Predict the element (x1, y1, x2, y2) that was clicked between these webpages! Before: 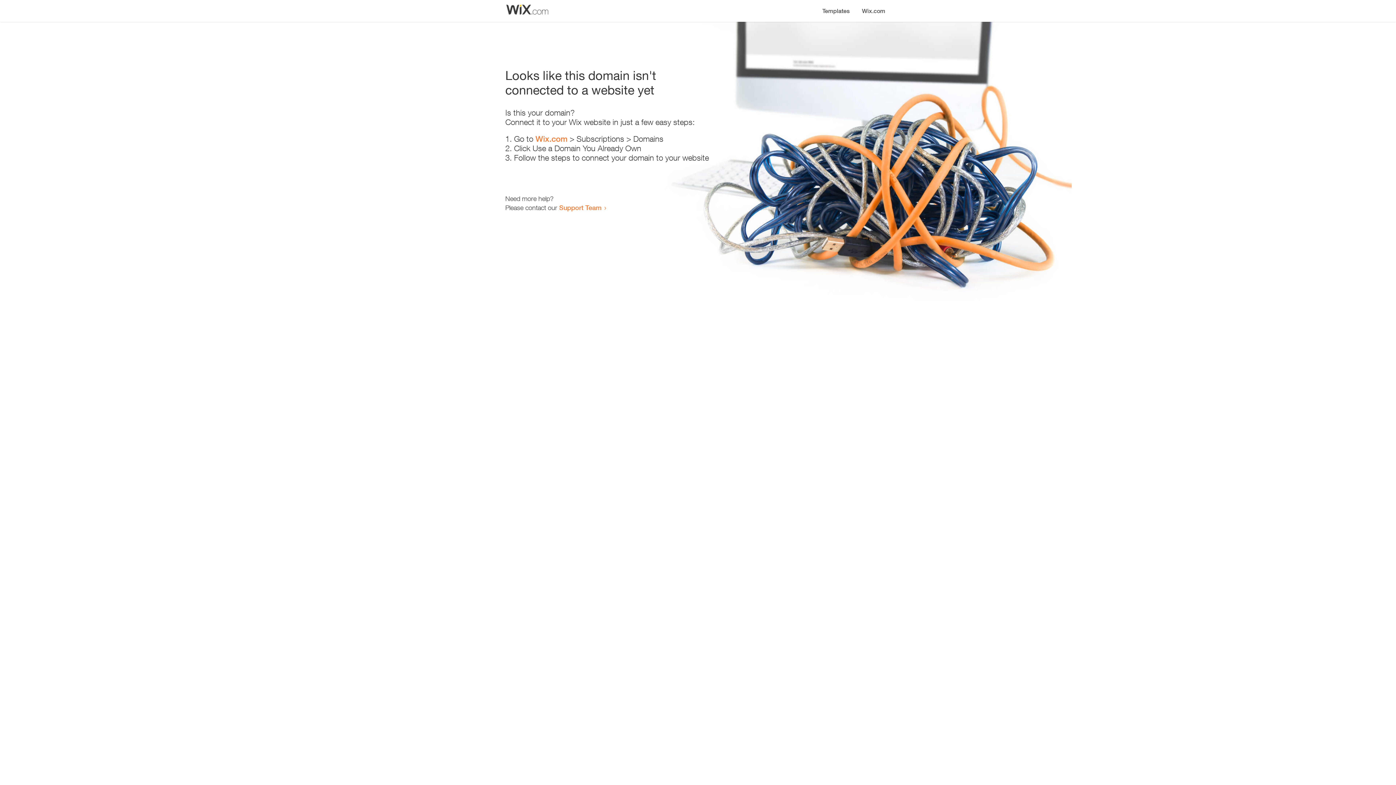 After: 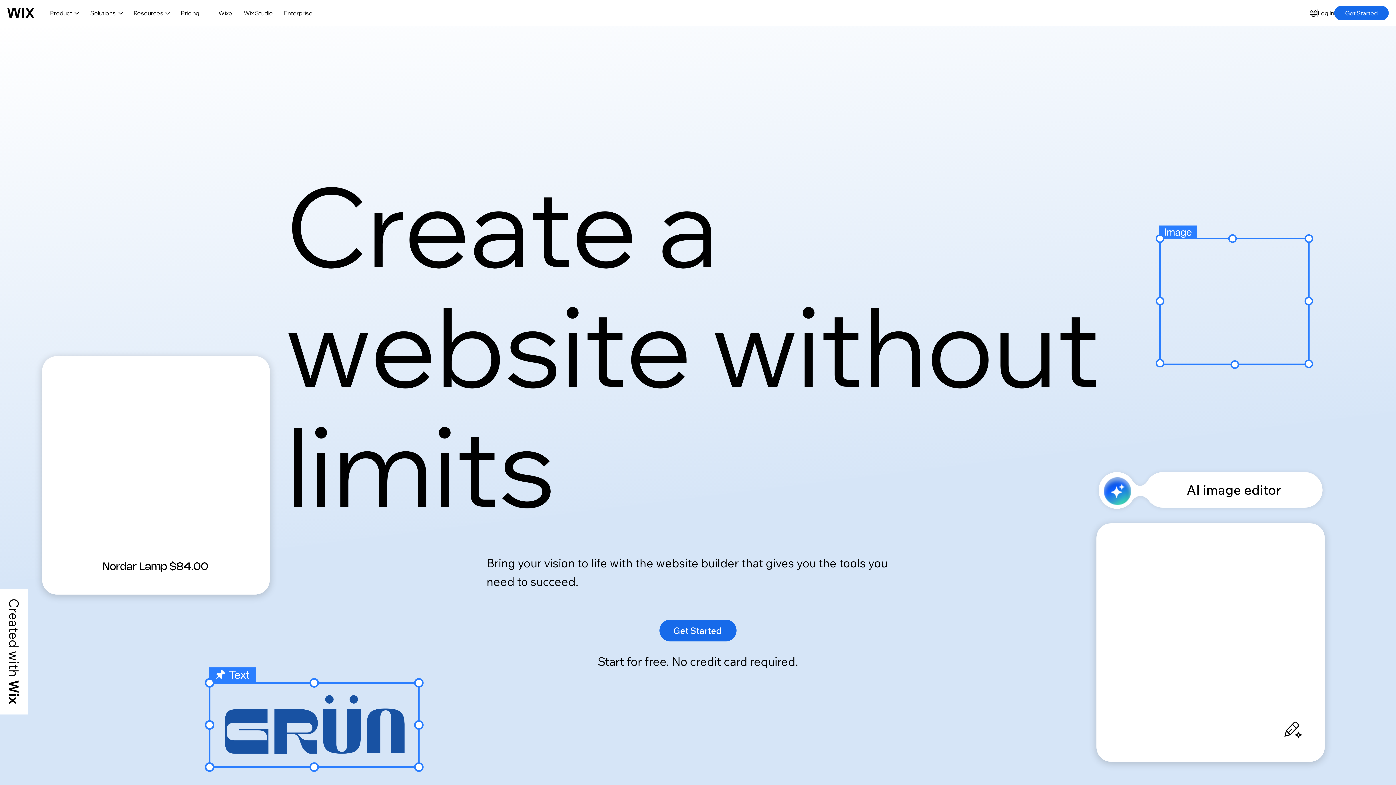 Action: bbox: (535, 134, 567, 143) label: Wix.com